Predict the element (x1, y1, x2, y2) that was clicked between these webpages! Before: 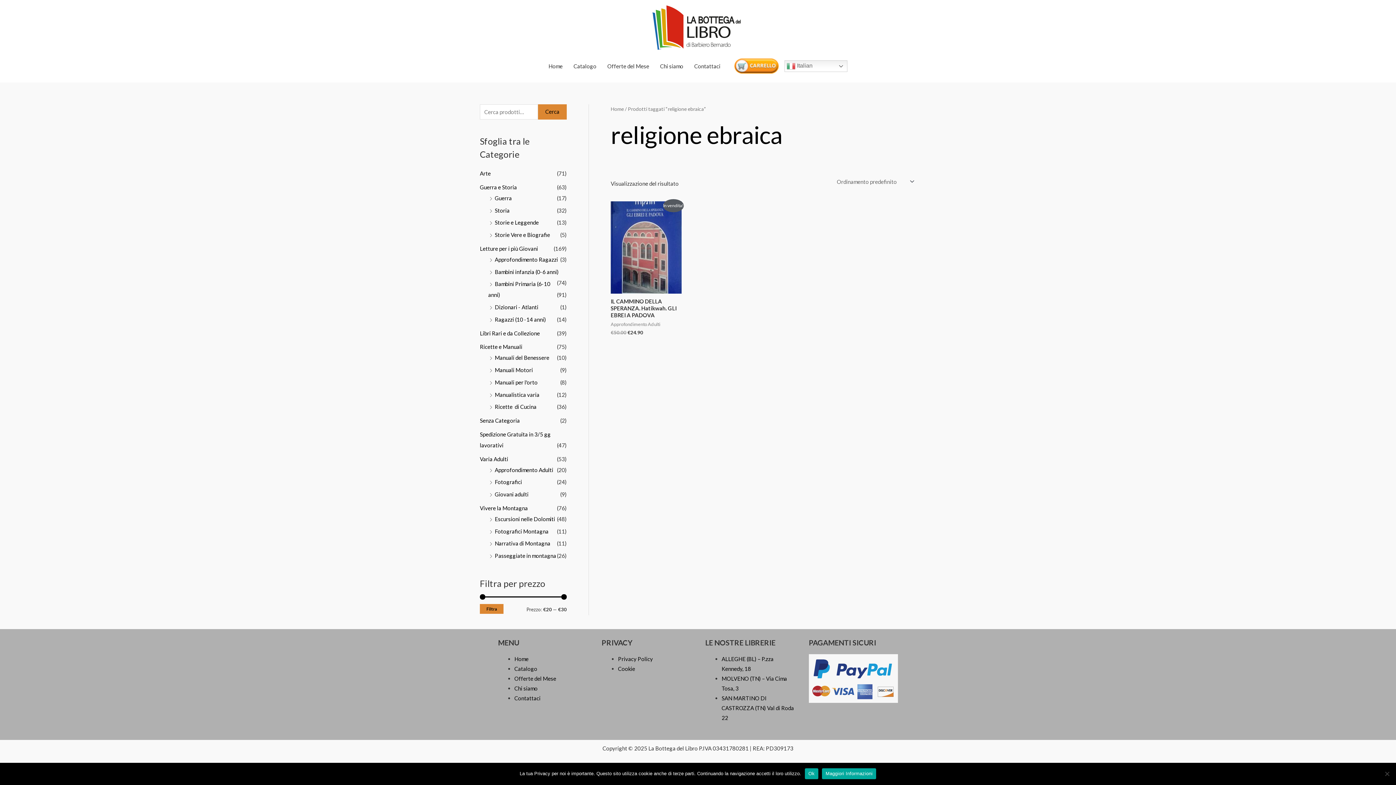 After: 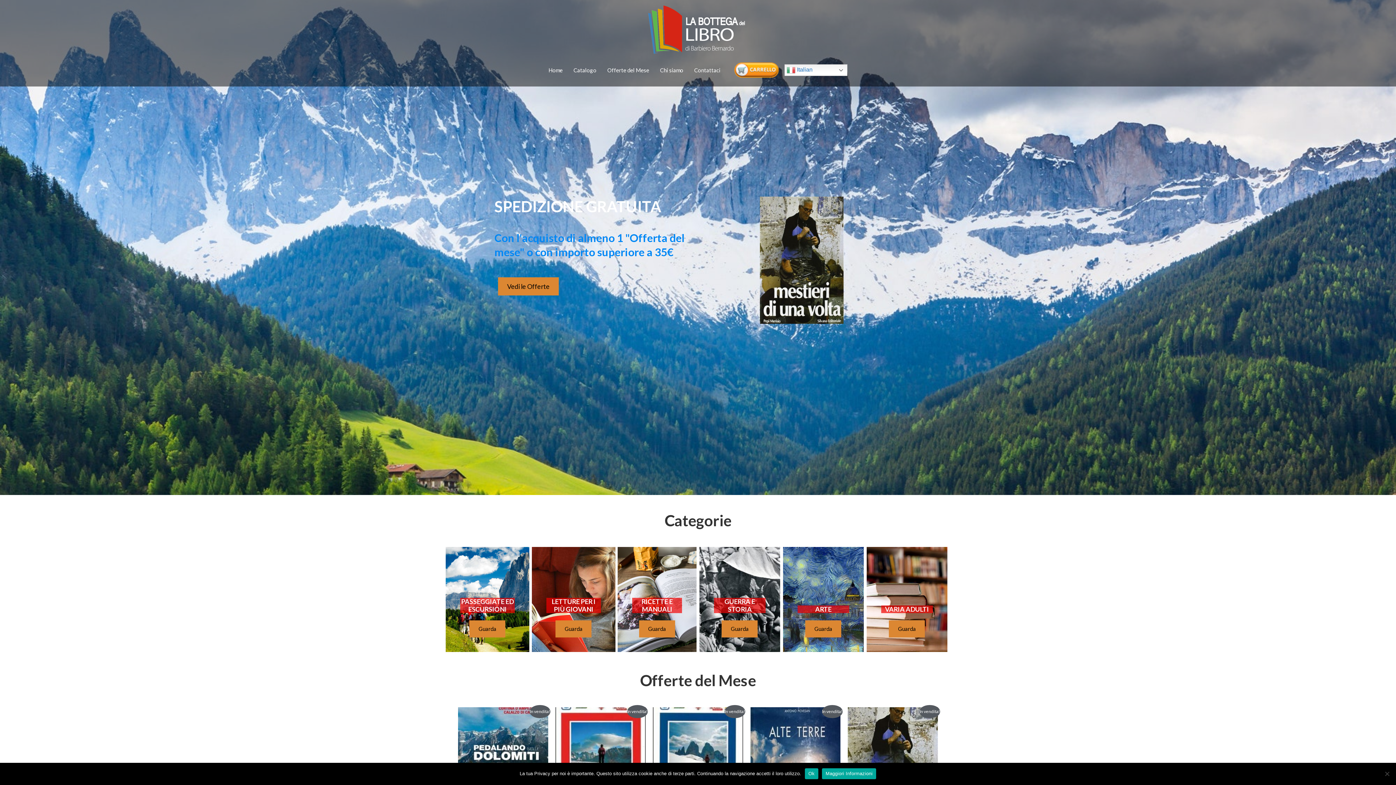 Action: bbox: (514, 655, 528, 662) label: Home